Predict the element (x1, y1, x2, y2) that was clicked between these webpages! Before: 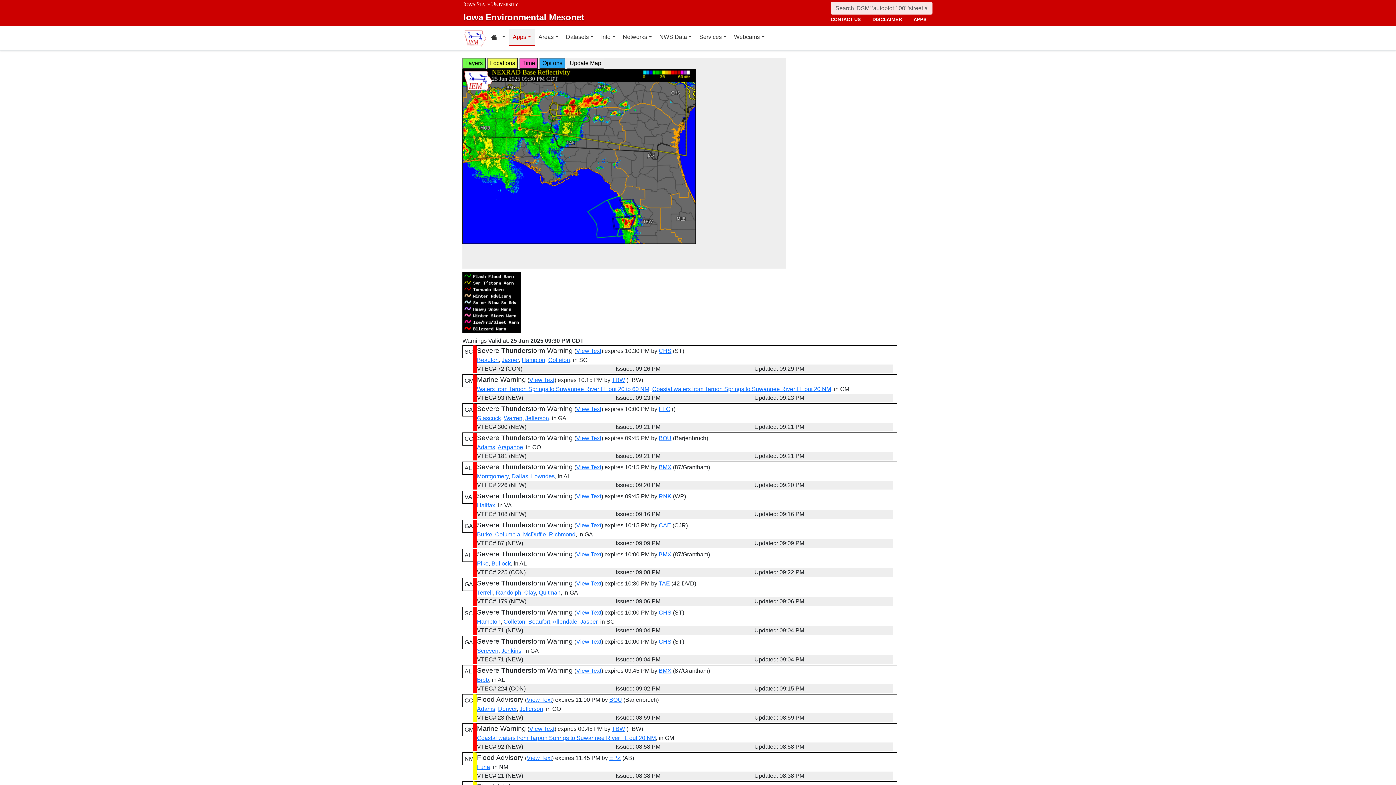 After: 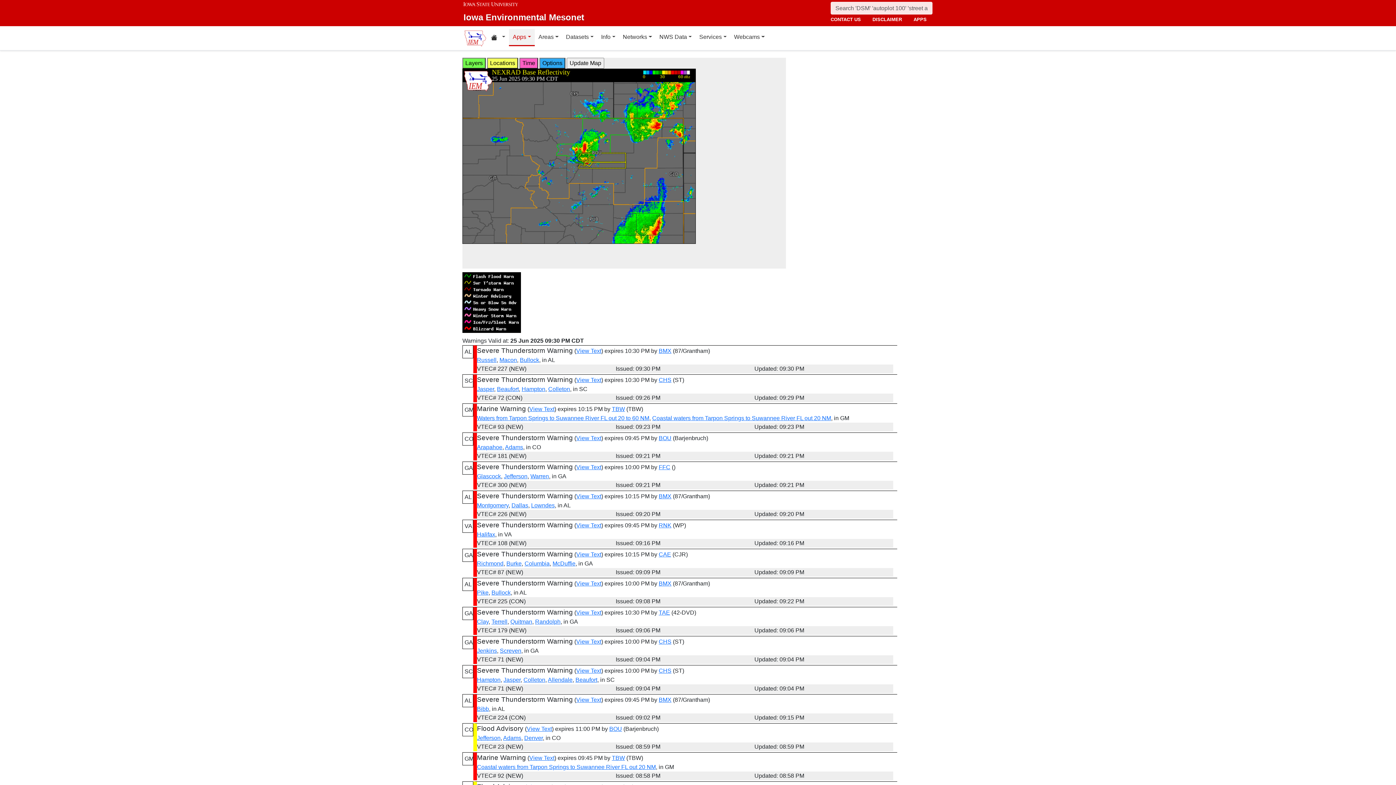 Action: bbox: (519, 706, 543, 712) label: Jefferson